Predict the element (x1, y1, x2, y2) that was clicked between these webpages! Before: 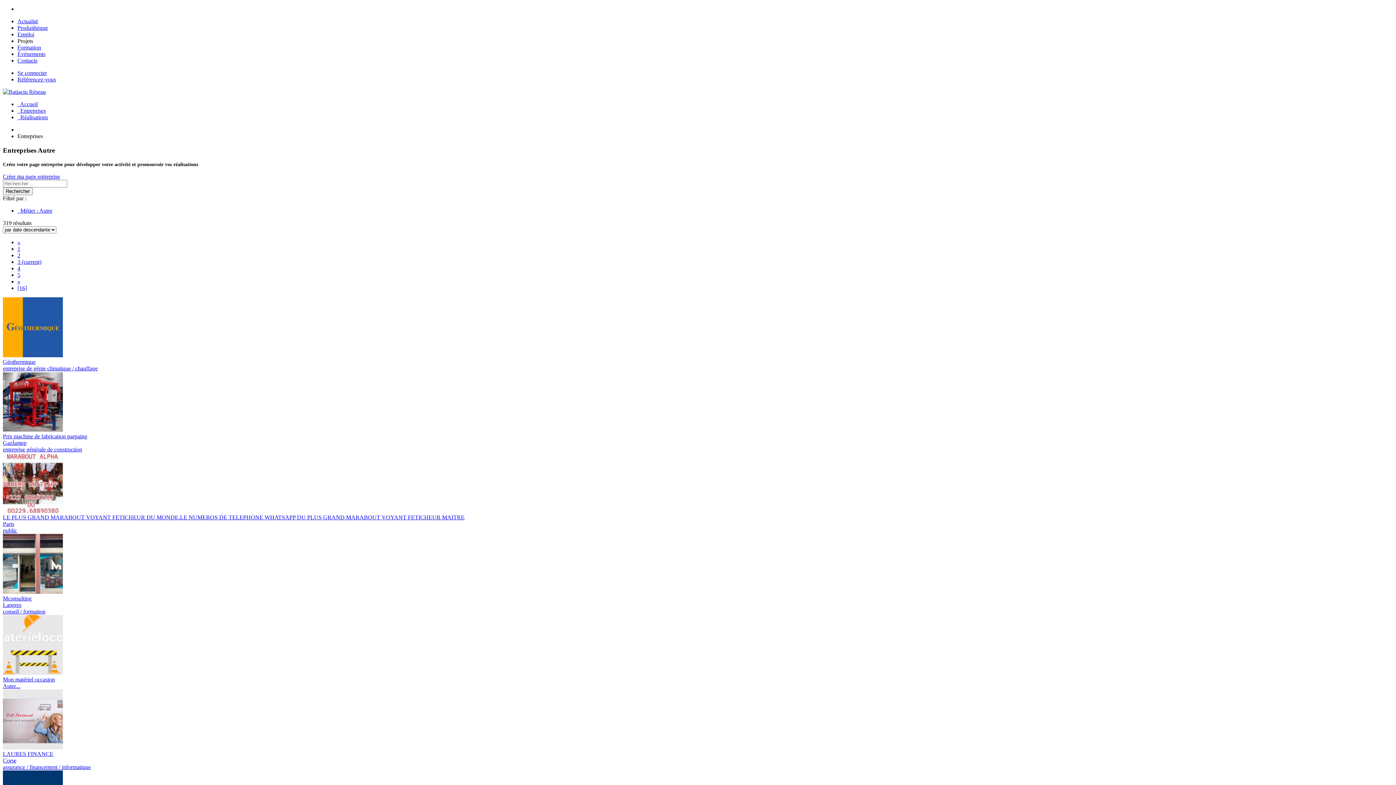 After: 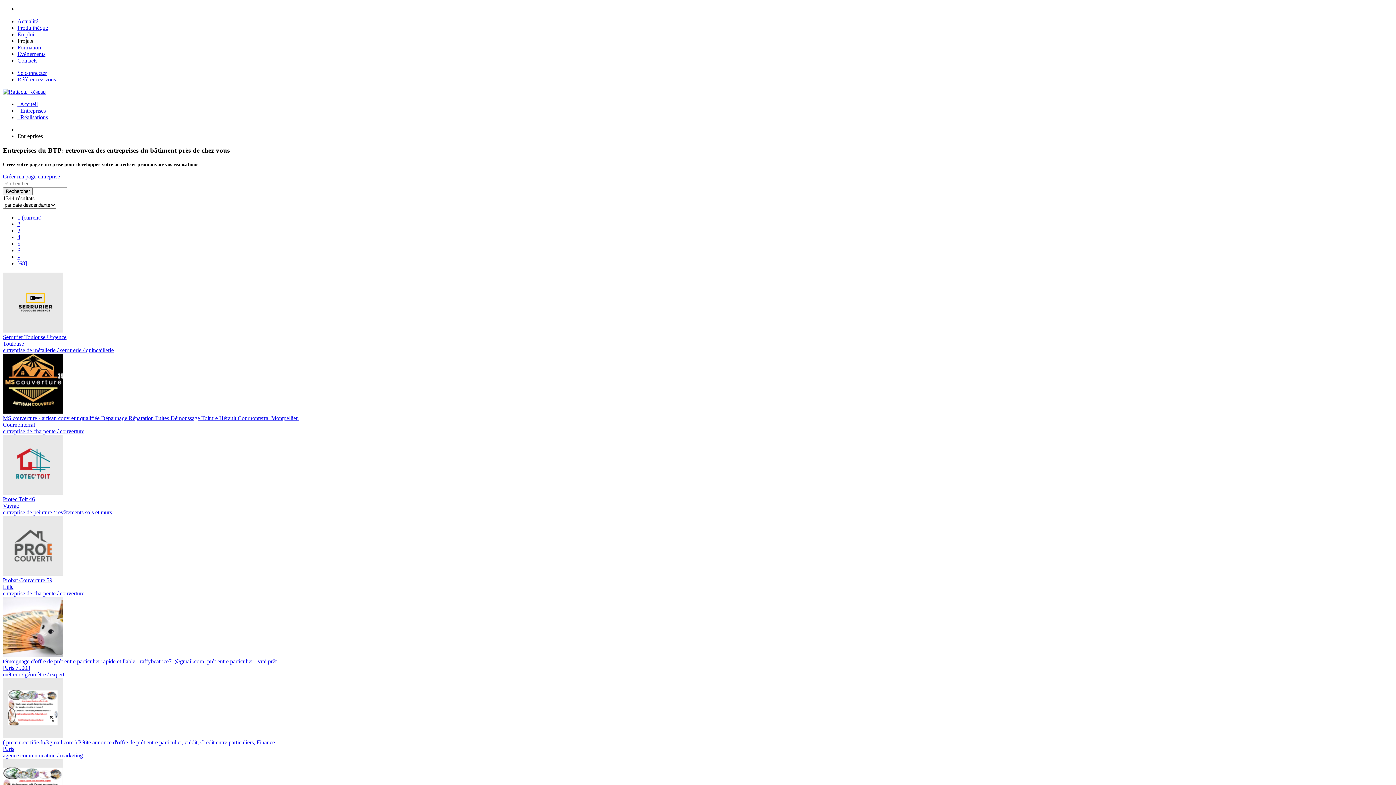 Action: label: Rechercher bbox: (2, 187, 32, 195)